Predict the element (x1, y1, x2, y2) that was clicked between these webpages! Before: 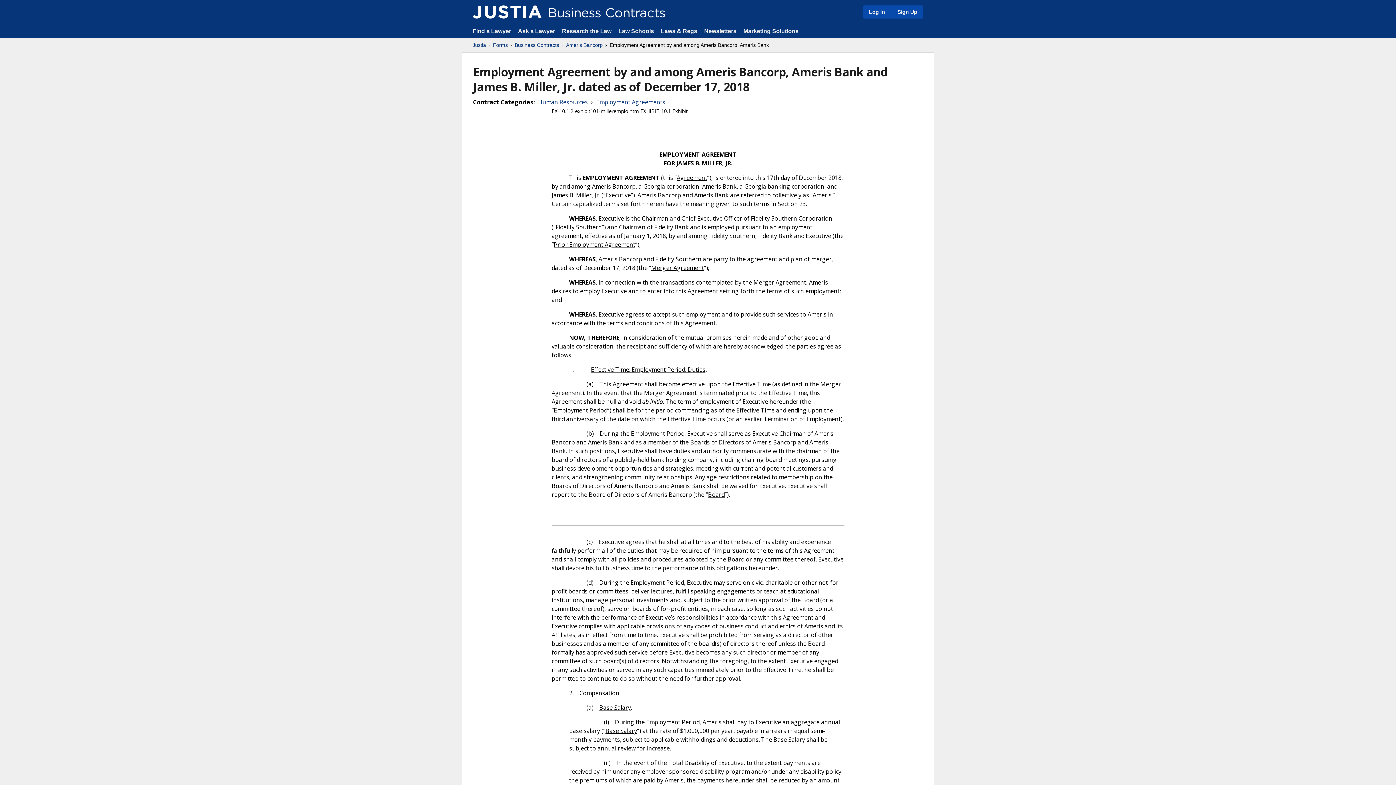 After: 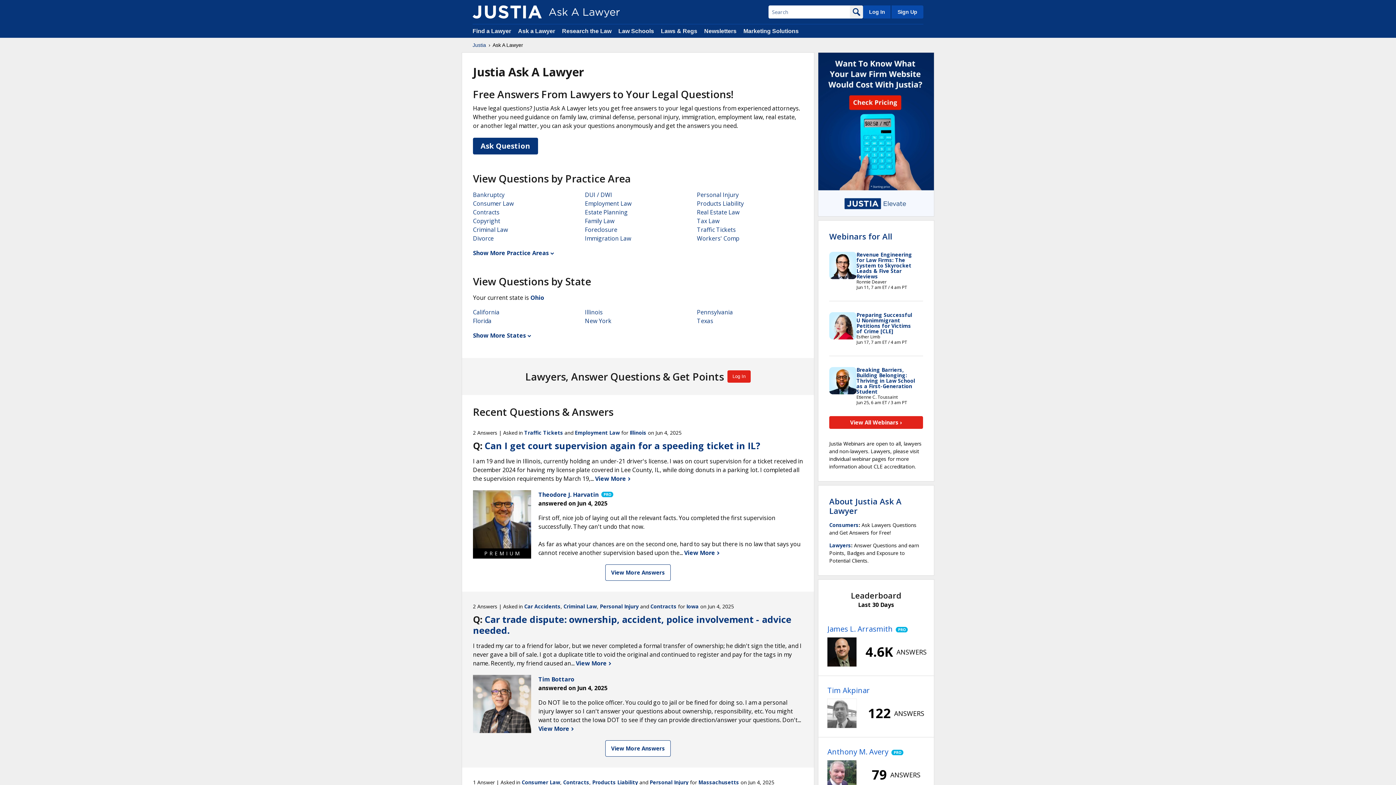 Action: label: Ask a Lawyer  bbox: (518, 28, 556, 34)